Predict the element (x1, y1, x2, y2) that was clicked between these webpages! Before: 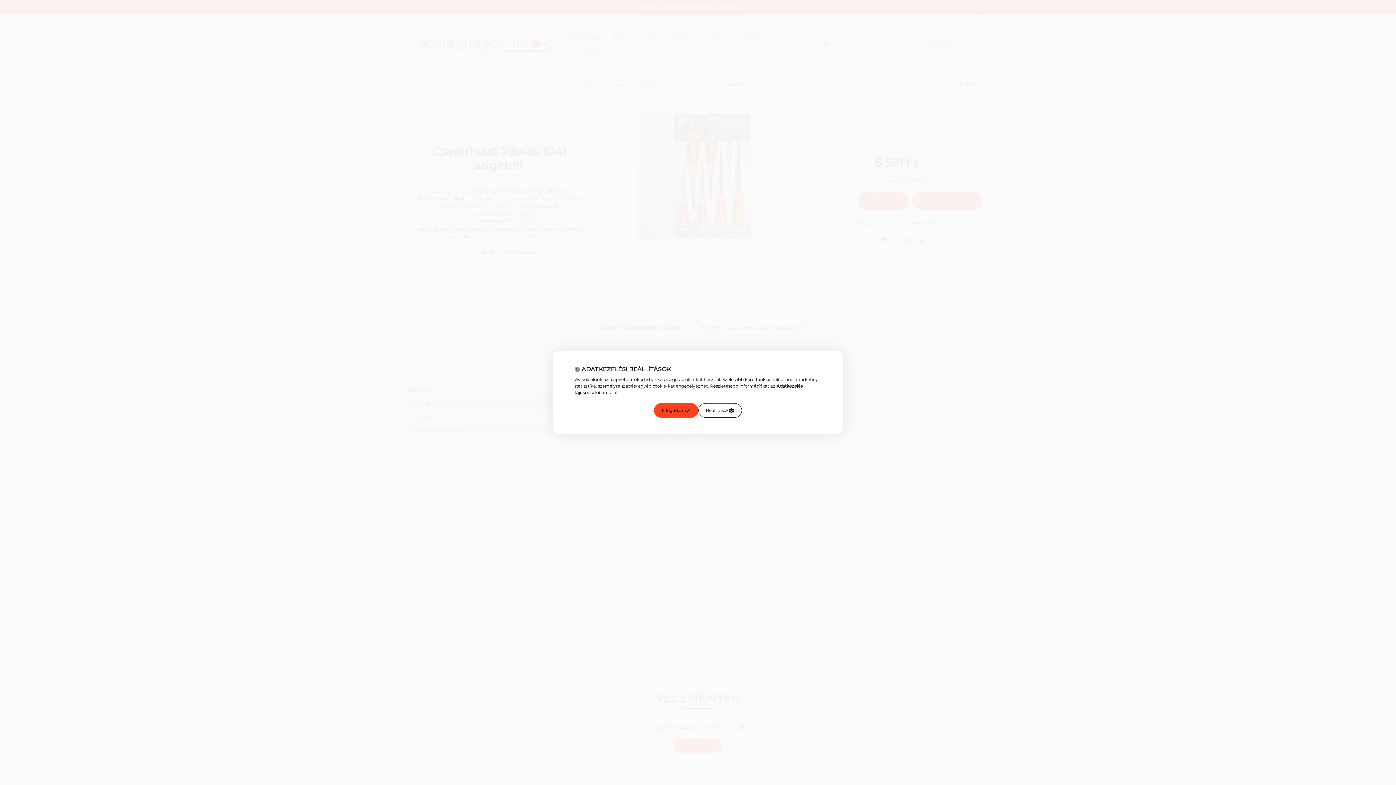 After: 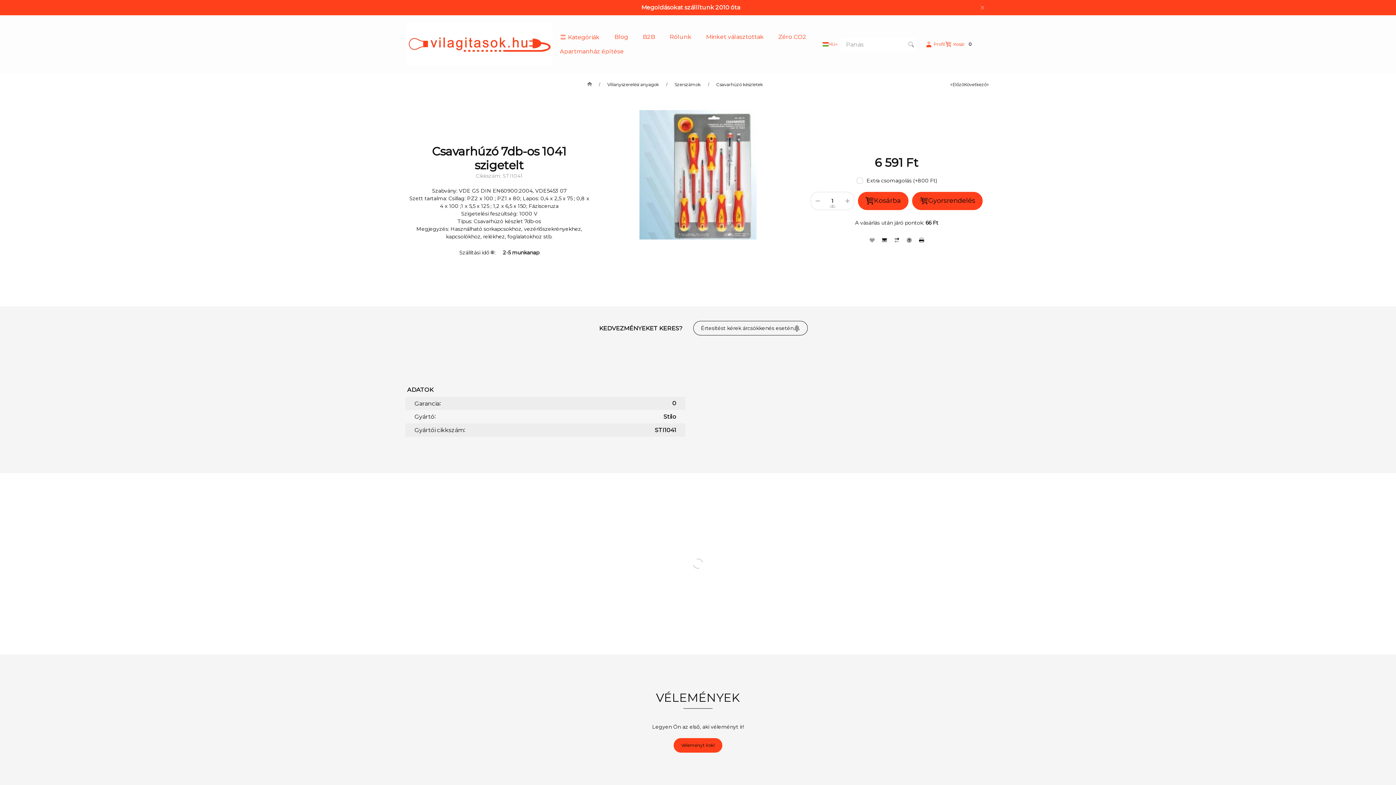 Action: label: Elfogadom bbox: (654, 403, 698, 418)